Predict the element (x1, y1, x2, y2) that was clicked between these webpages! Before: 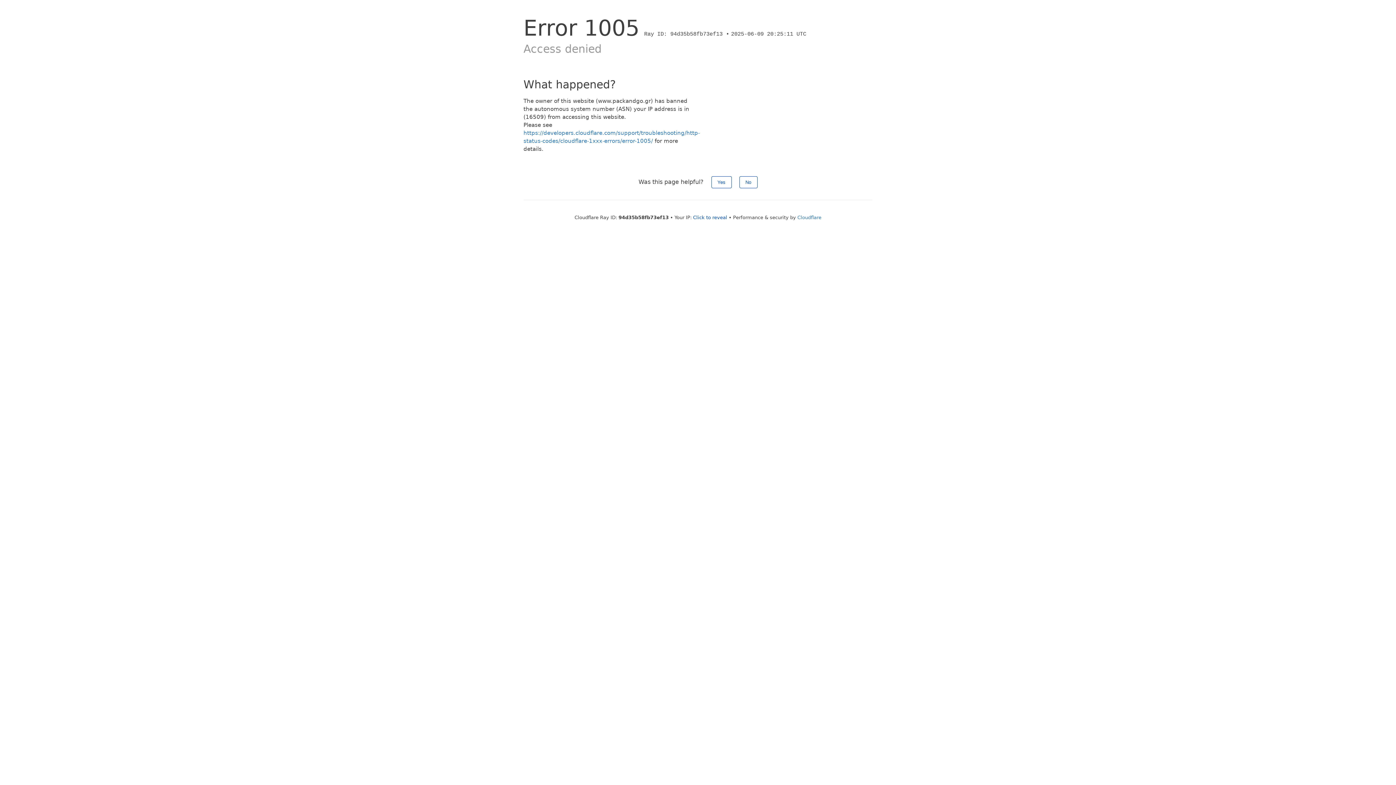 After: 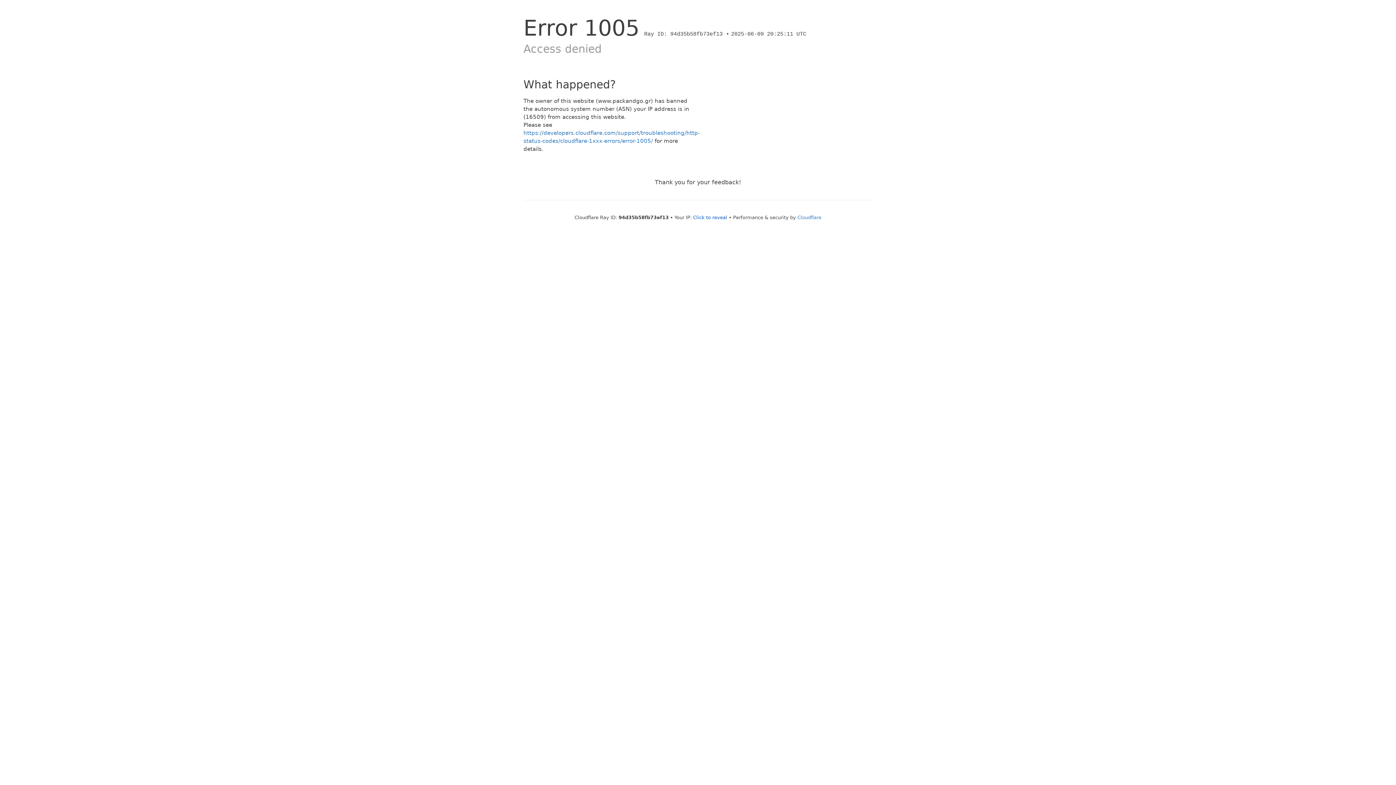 Action: label: Yes bbox: (711, 176, 731, 188)